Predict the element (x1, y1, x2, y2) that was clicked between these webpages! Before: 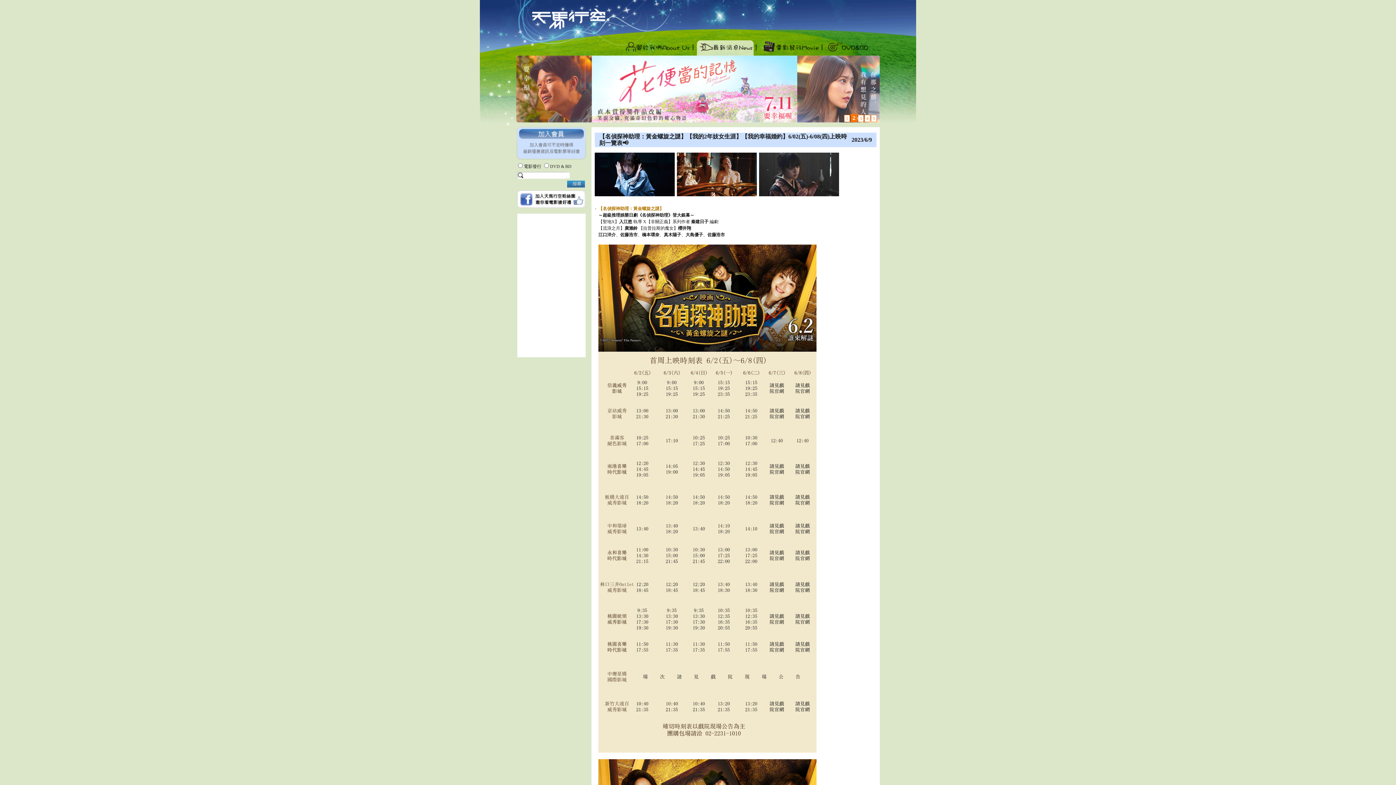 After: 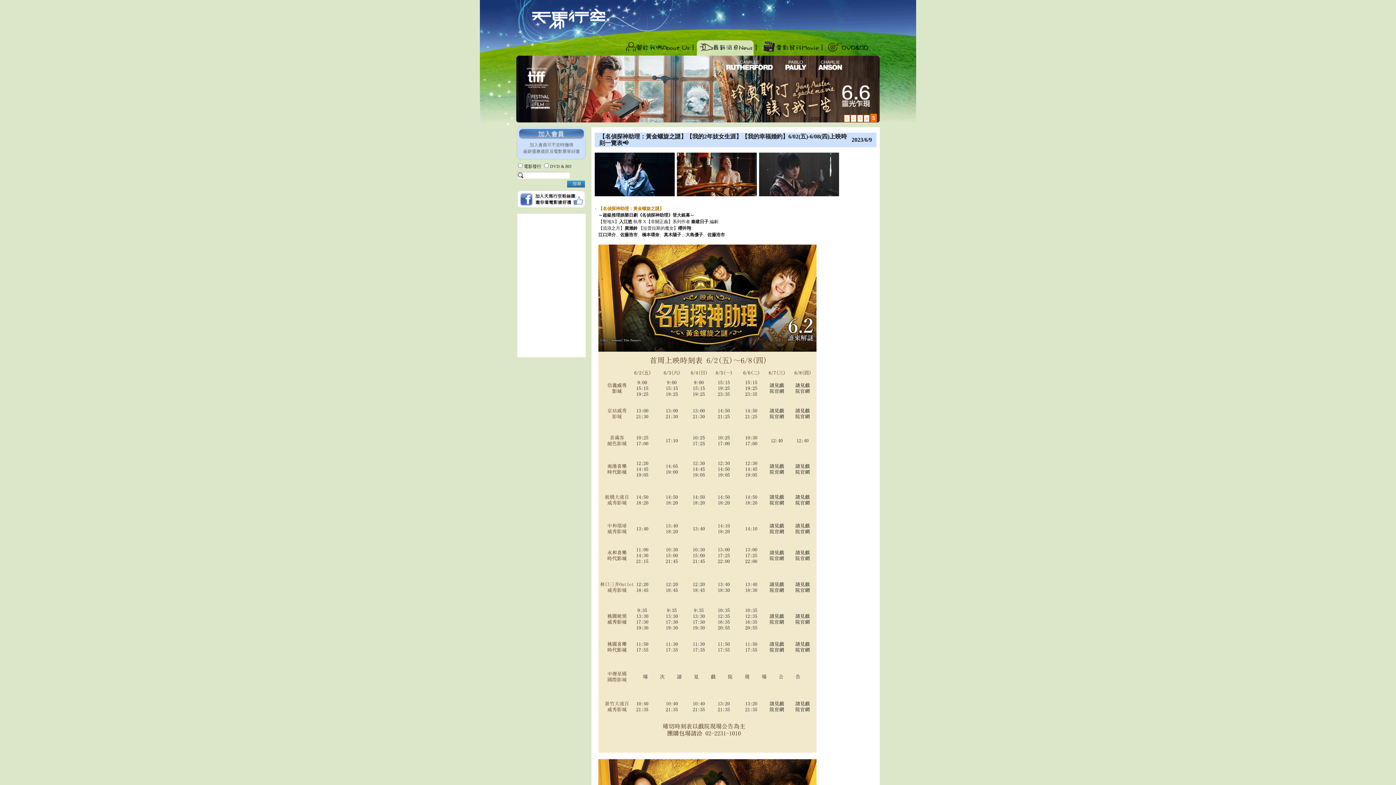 Action: bbox: (858, 114, 864, 122) label: 3